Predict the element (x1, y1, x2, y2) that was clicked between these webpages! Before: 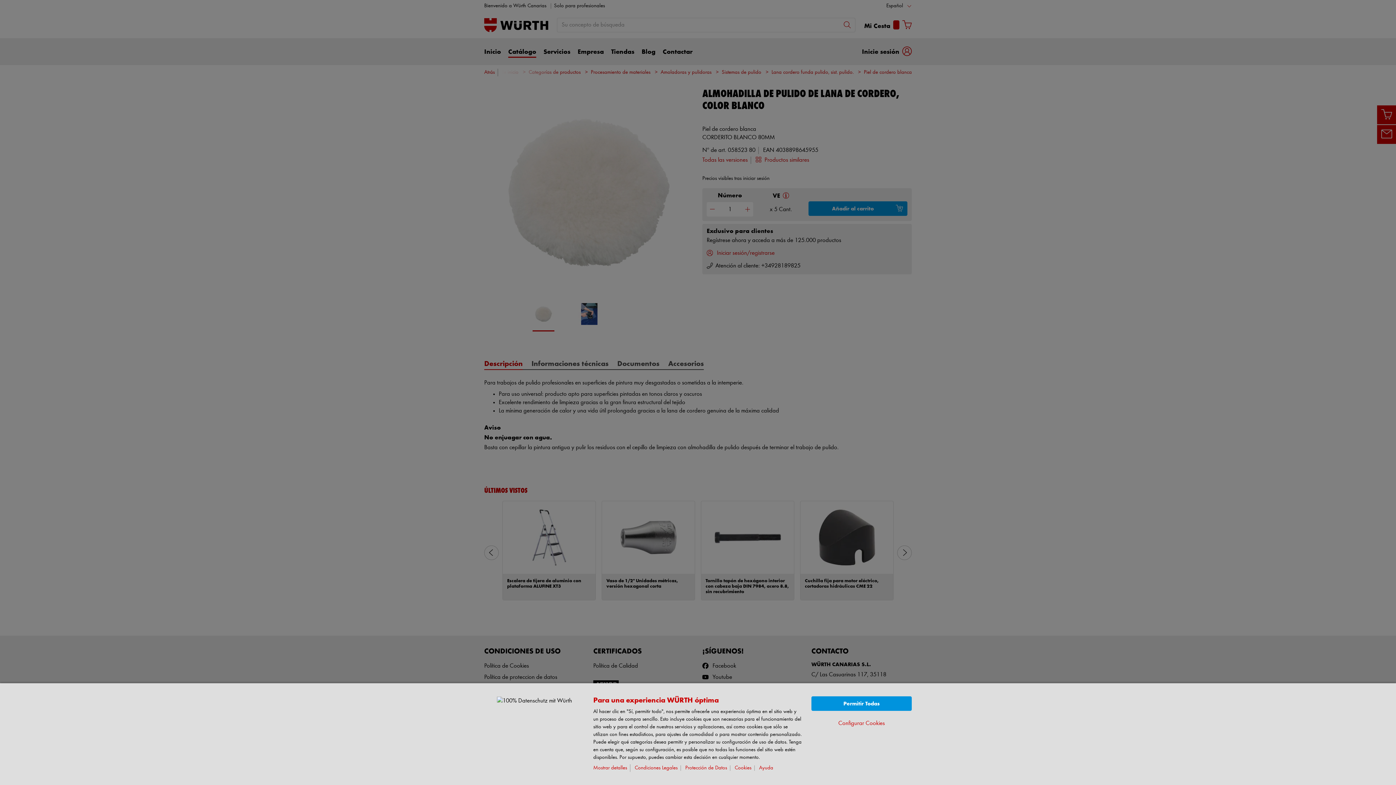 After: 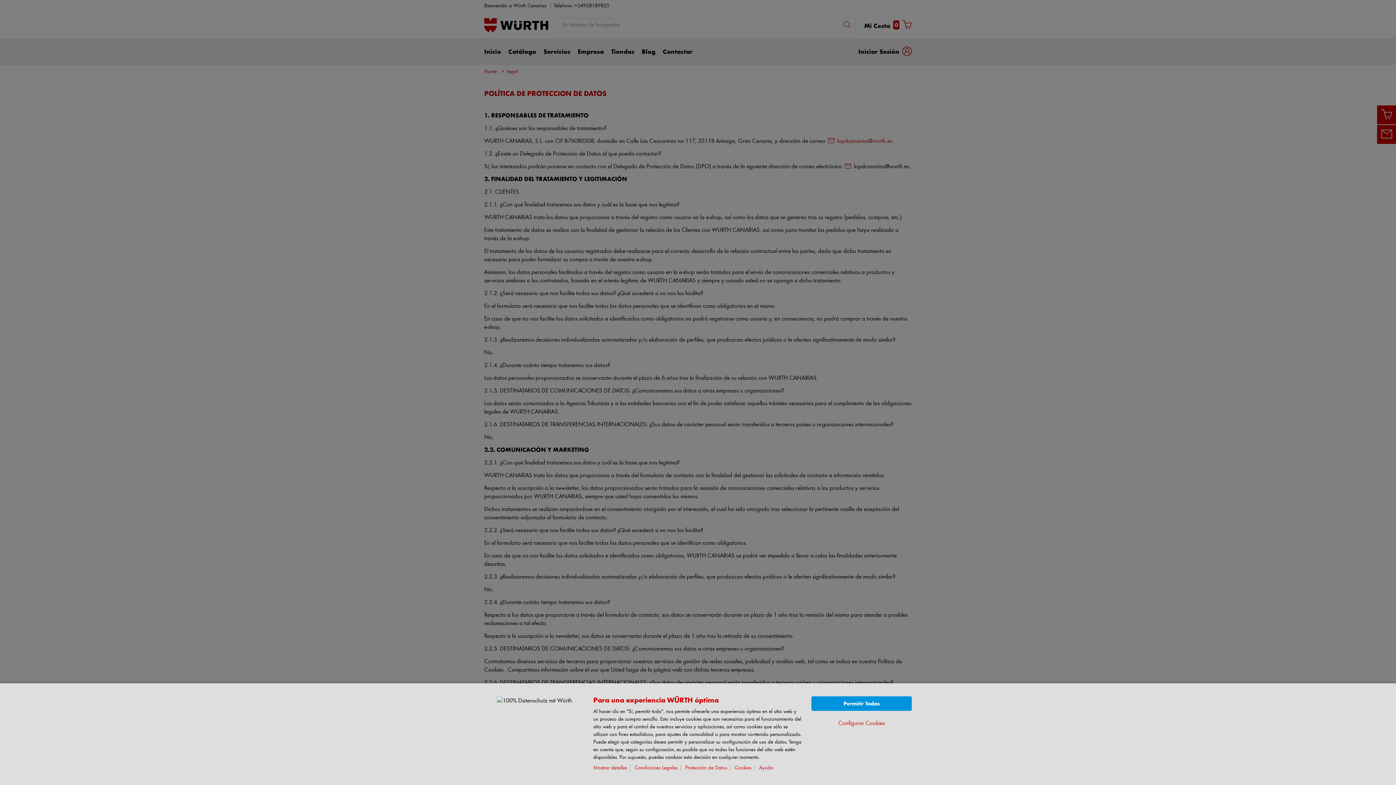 Action: label: Protección de Datos bbox: (685, 765, 730, 771)